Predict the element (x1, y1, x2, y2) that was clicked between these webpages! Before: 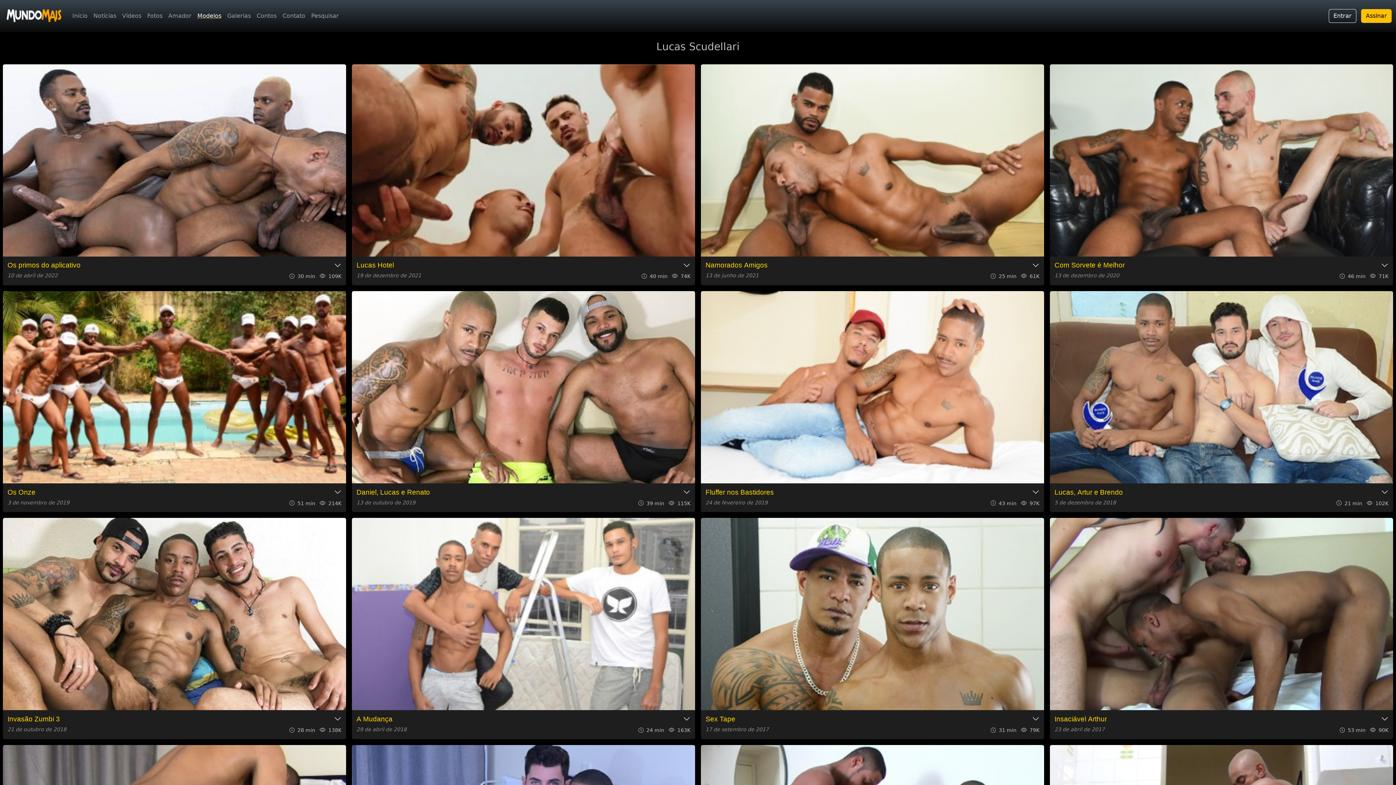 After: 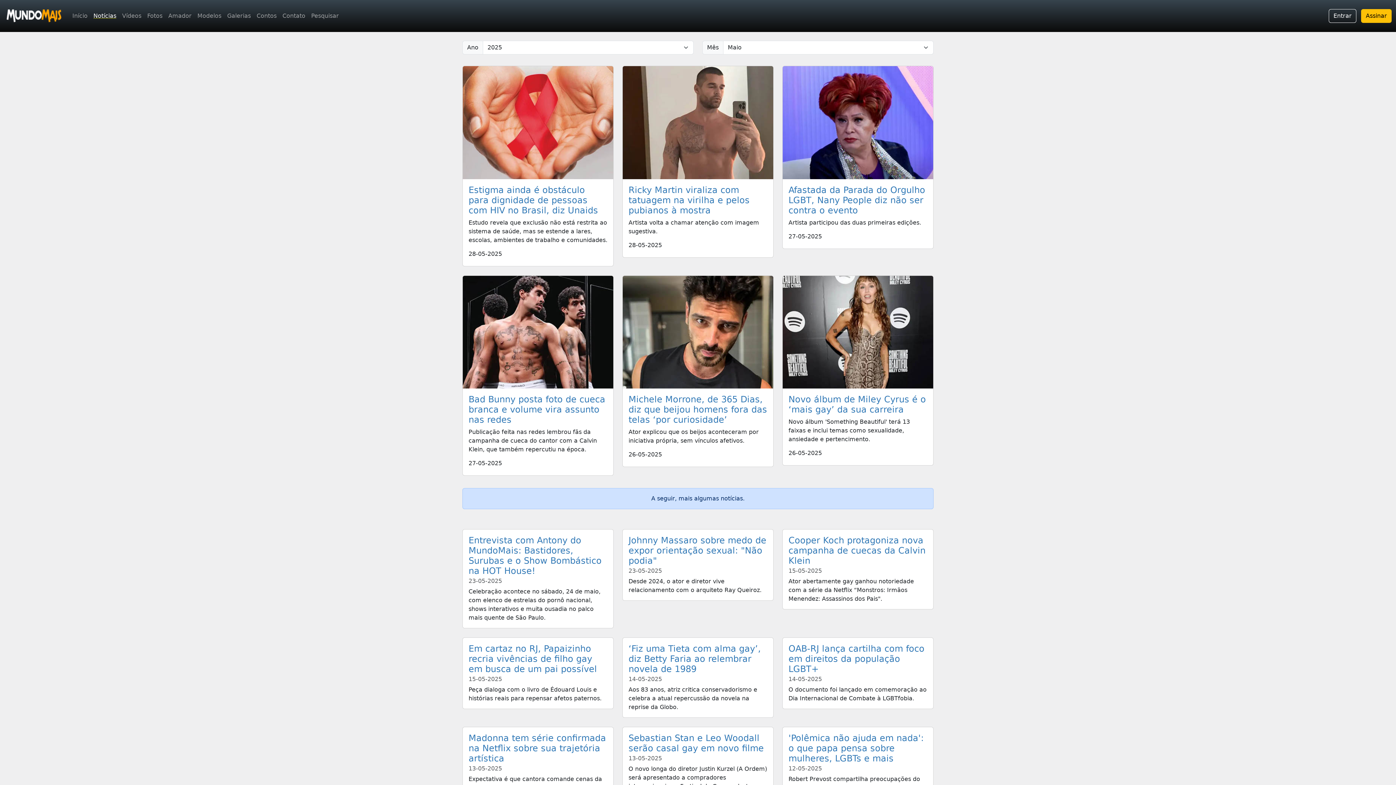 Action: bbox: (90, 8, 119, 23) label: Notícias